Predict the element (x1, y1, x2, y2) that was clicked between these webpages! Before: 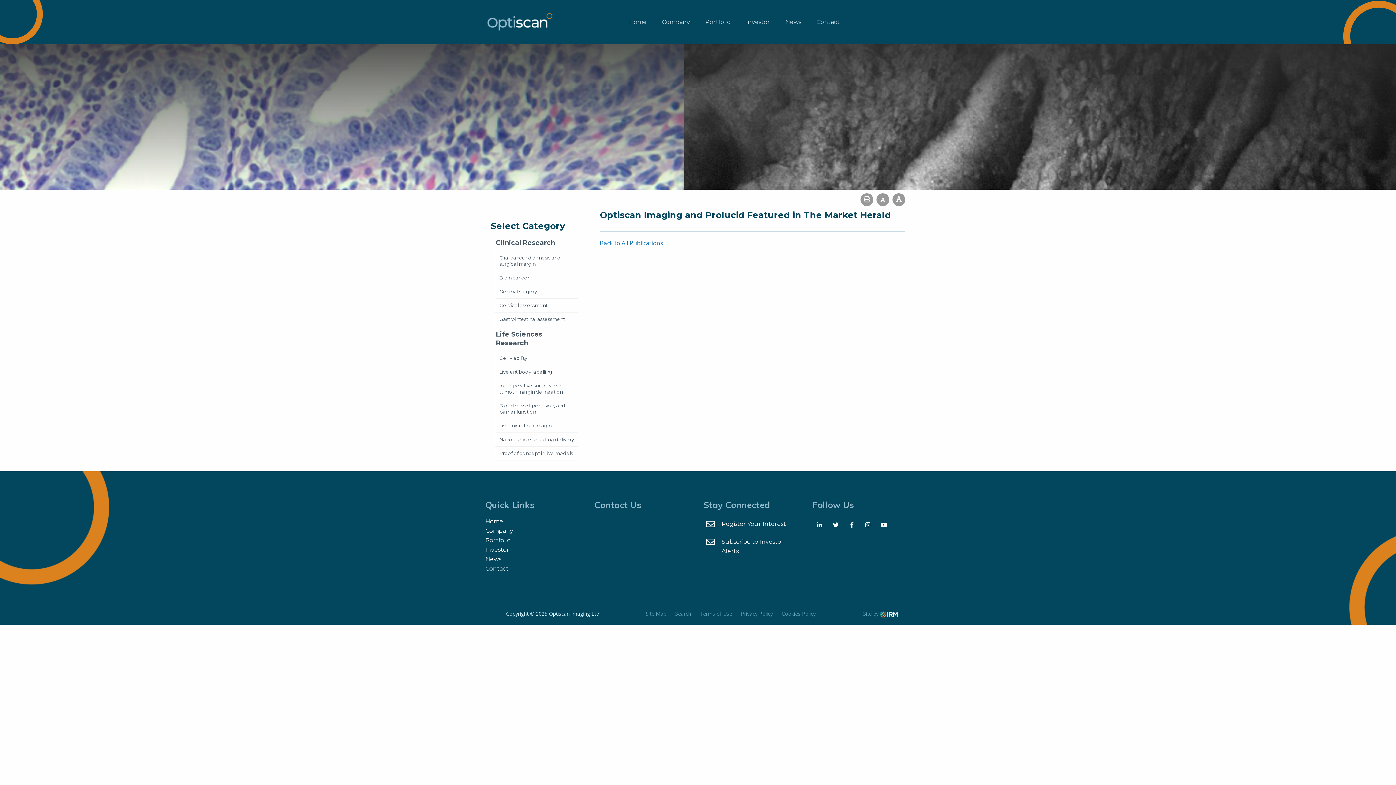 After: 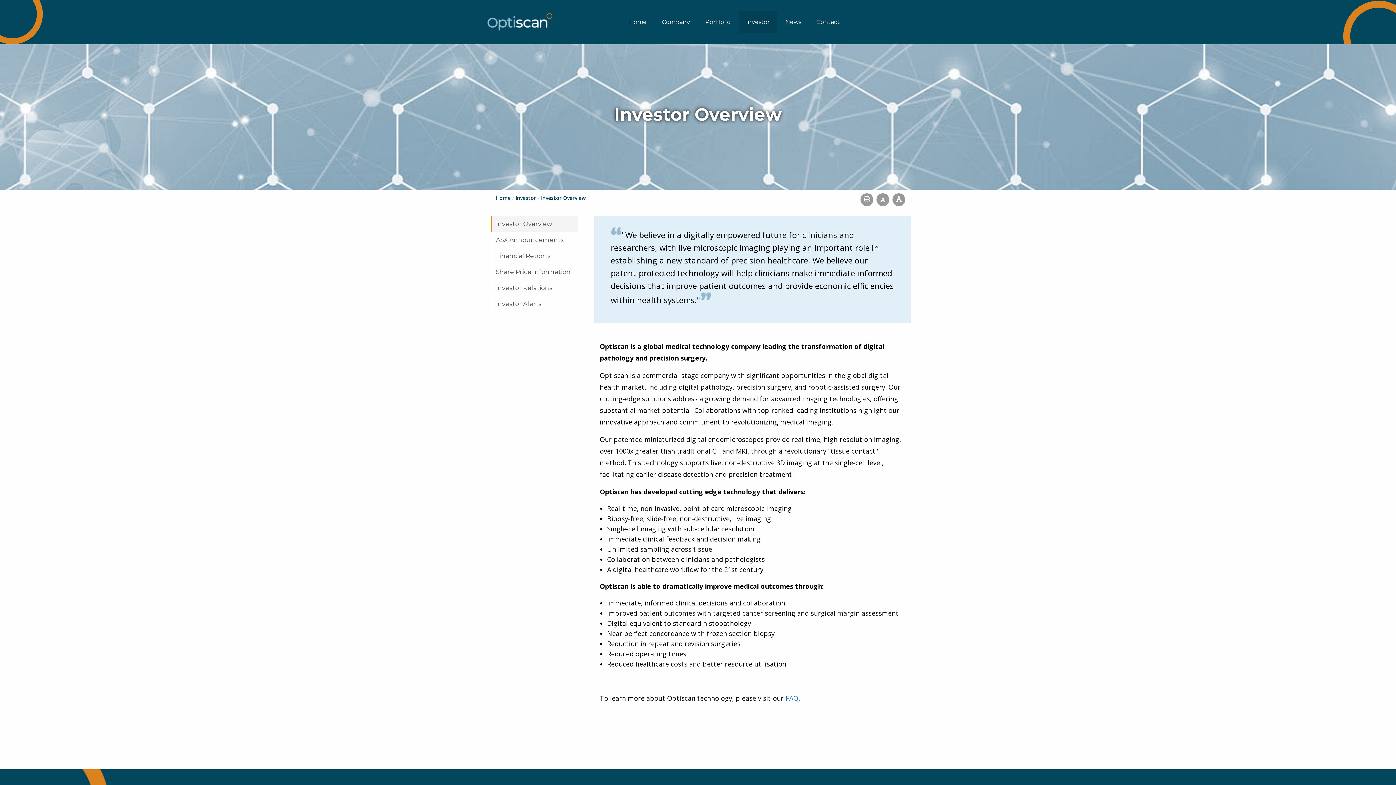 Action: bbox: (739, 10, 777, 33) label: Investor